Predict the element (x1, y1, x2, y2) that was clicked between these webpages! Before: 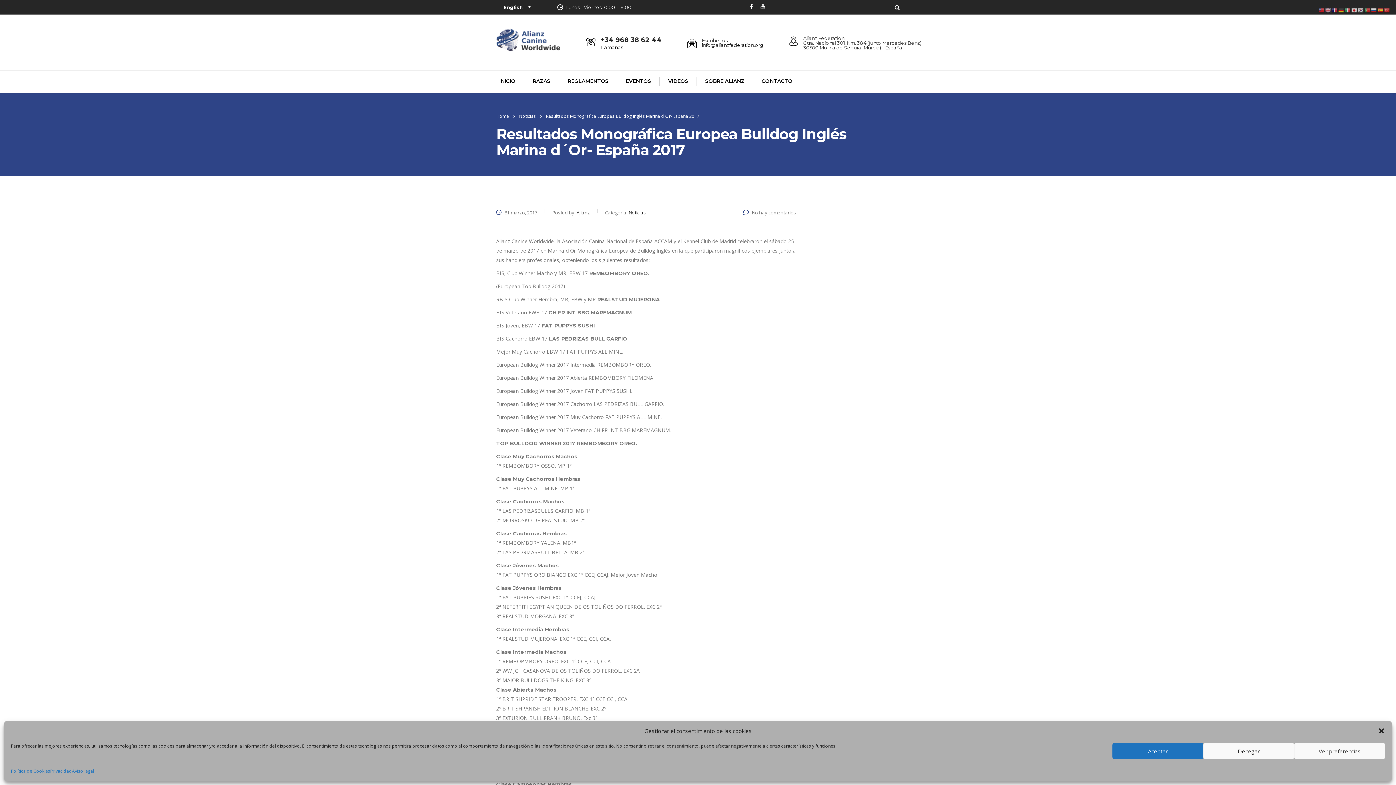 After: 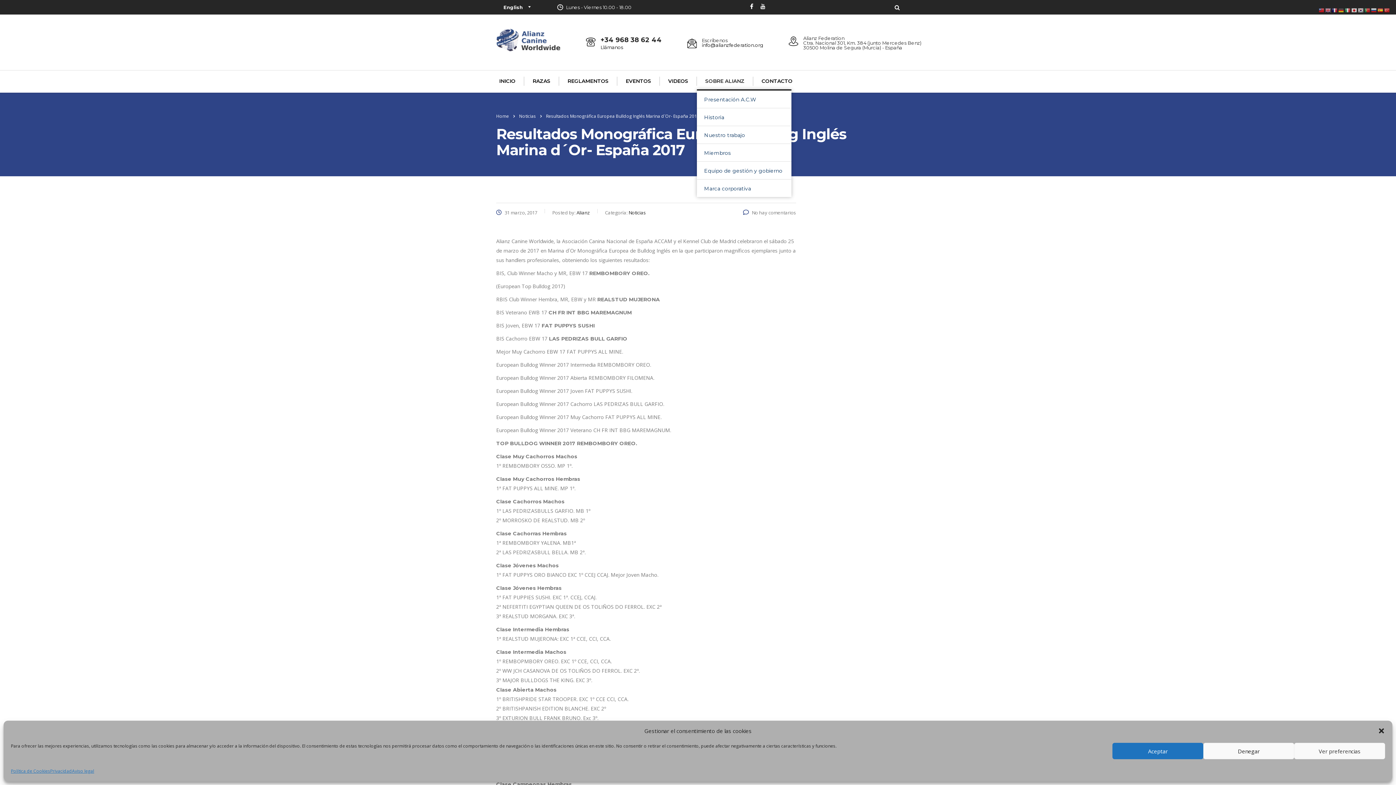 Action: label: SOBRE ALIANZ bbox: (697, 76, 753, 85)